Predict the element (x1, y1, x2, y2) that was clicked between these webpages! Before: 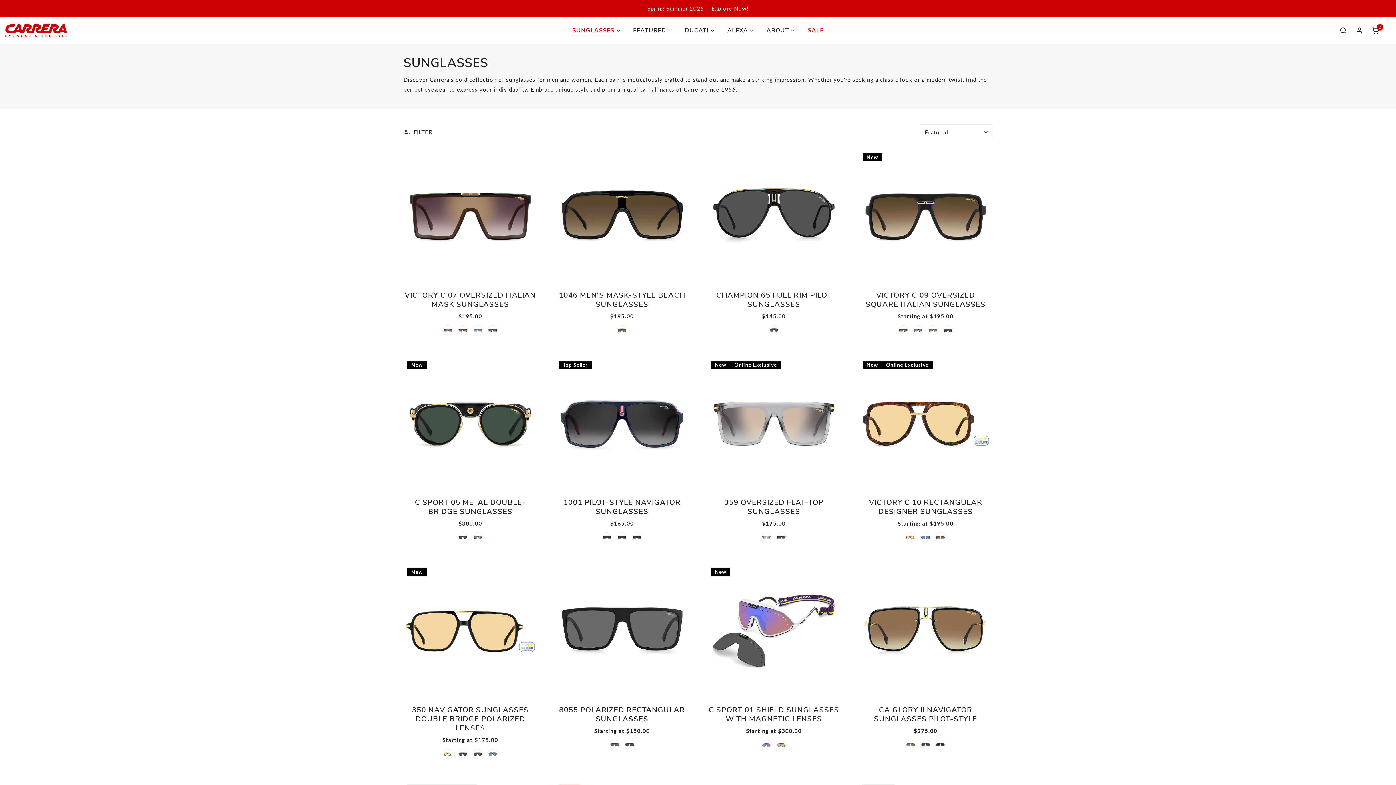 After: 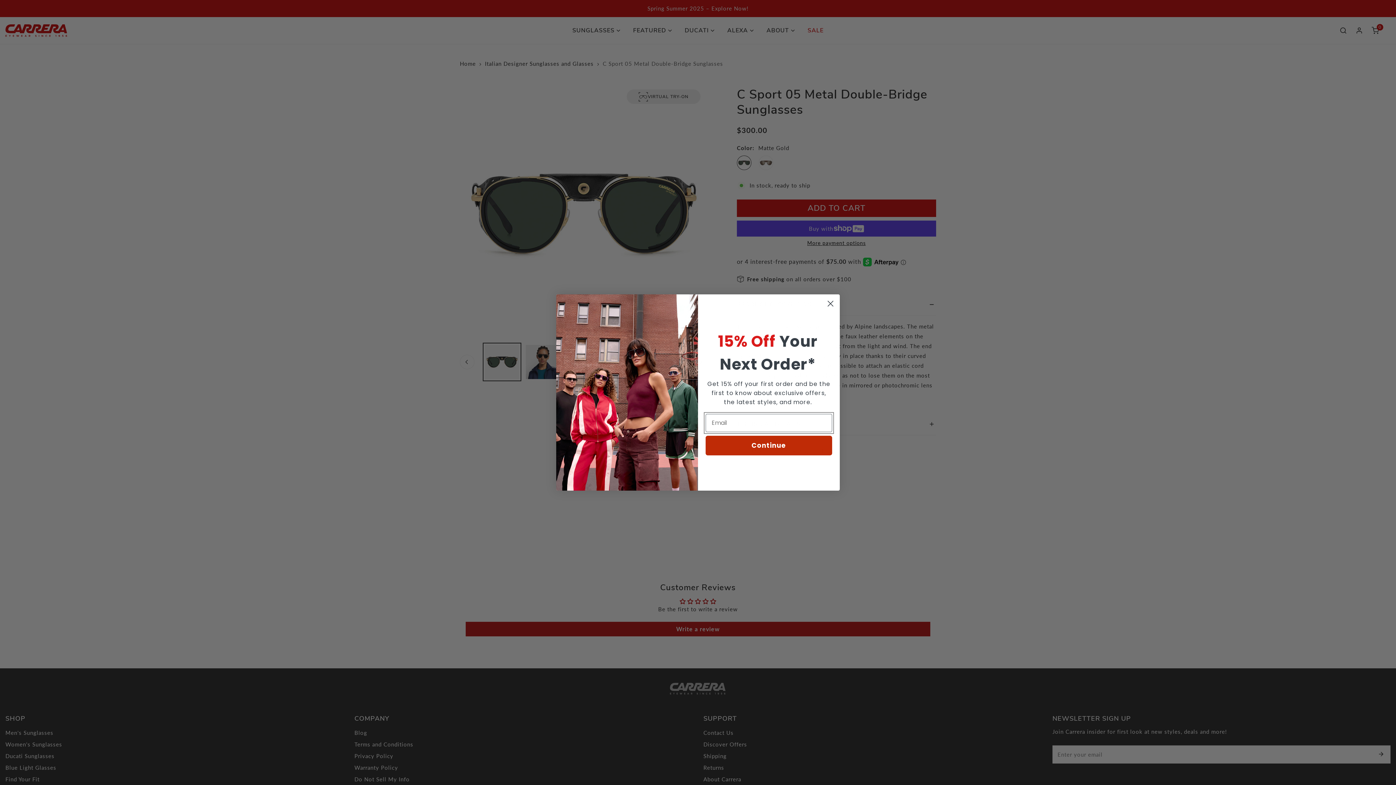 Action: bbox: (403, 357, 537, 529) label: C Sport 05 Metal Double-Bridge Sunglasses